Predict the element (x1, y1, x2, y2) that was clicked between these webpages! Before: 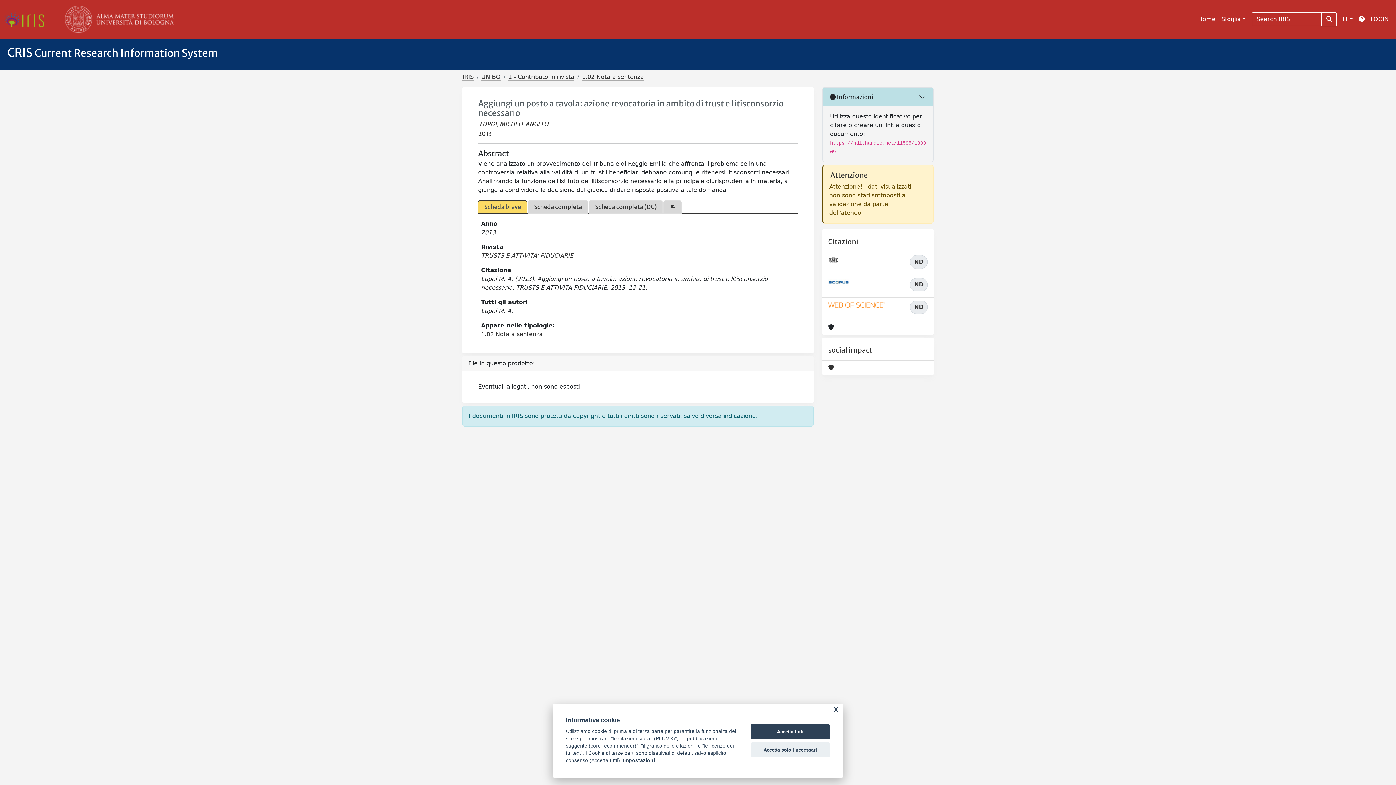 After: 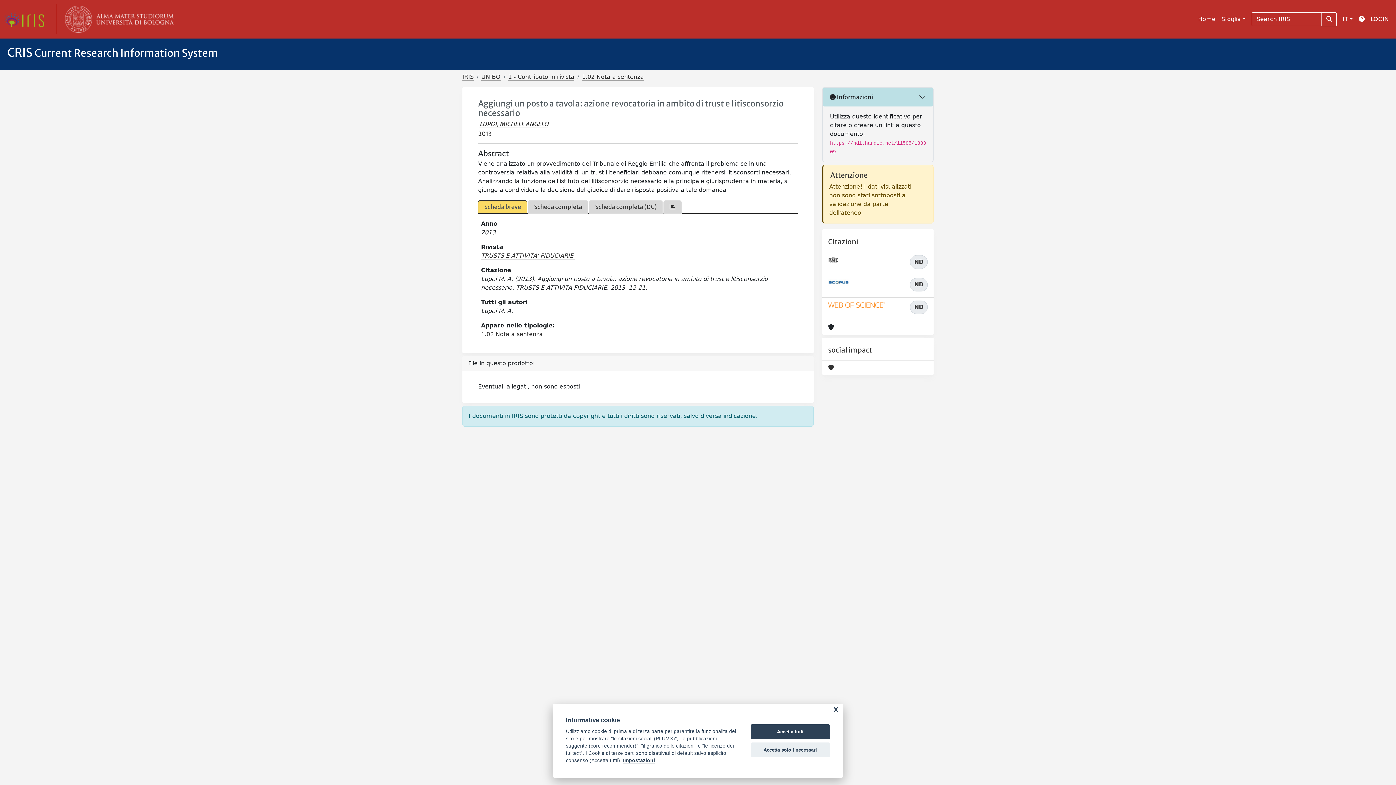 Action: bbox: (828, 363, 834, 372)